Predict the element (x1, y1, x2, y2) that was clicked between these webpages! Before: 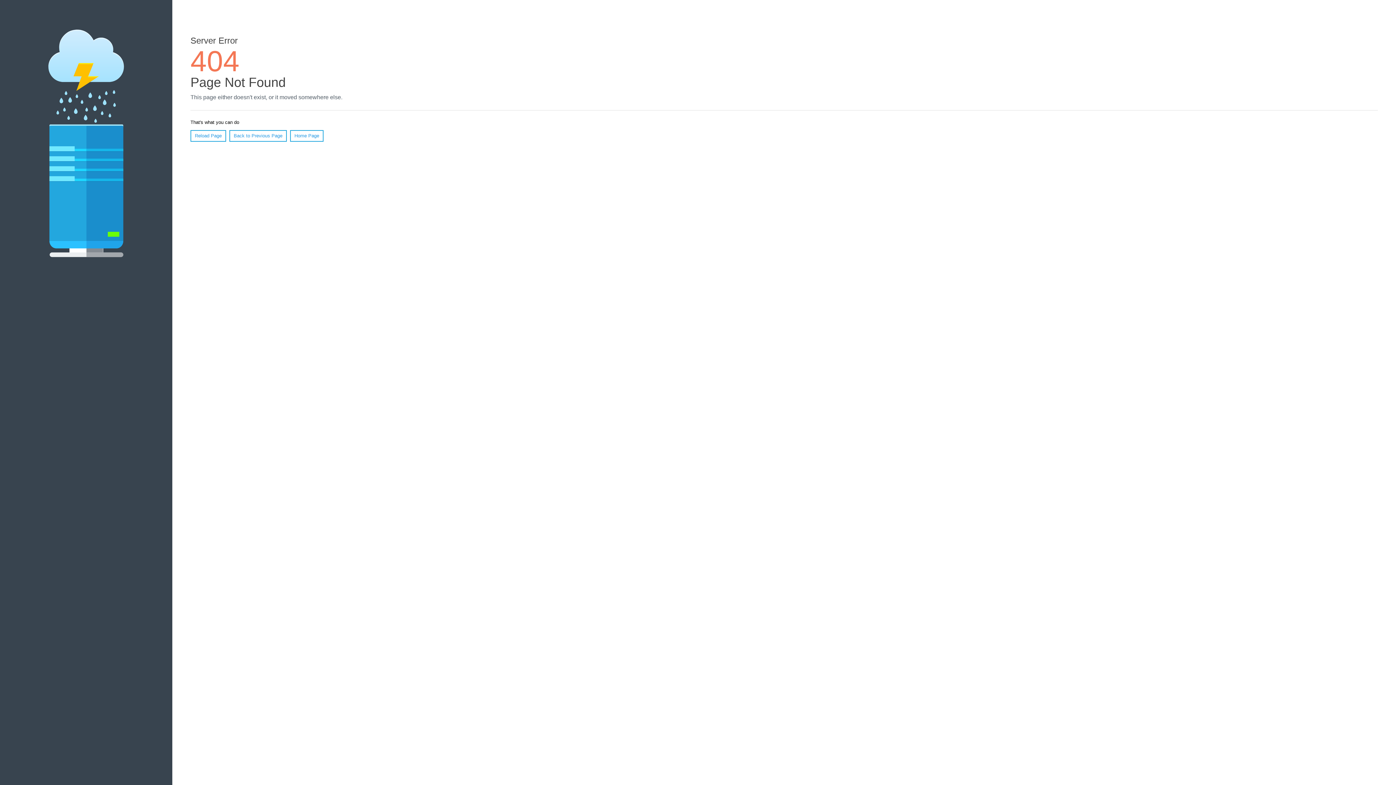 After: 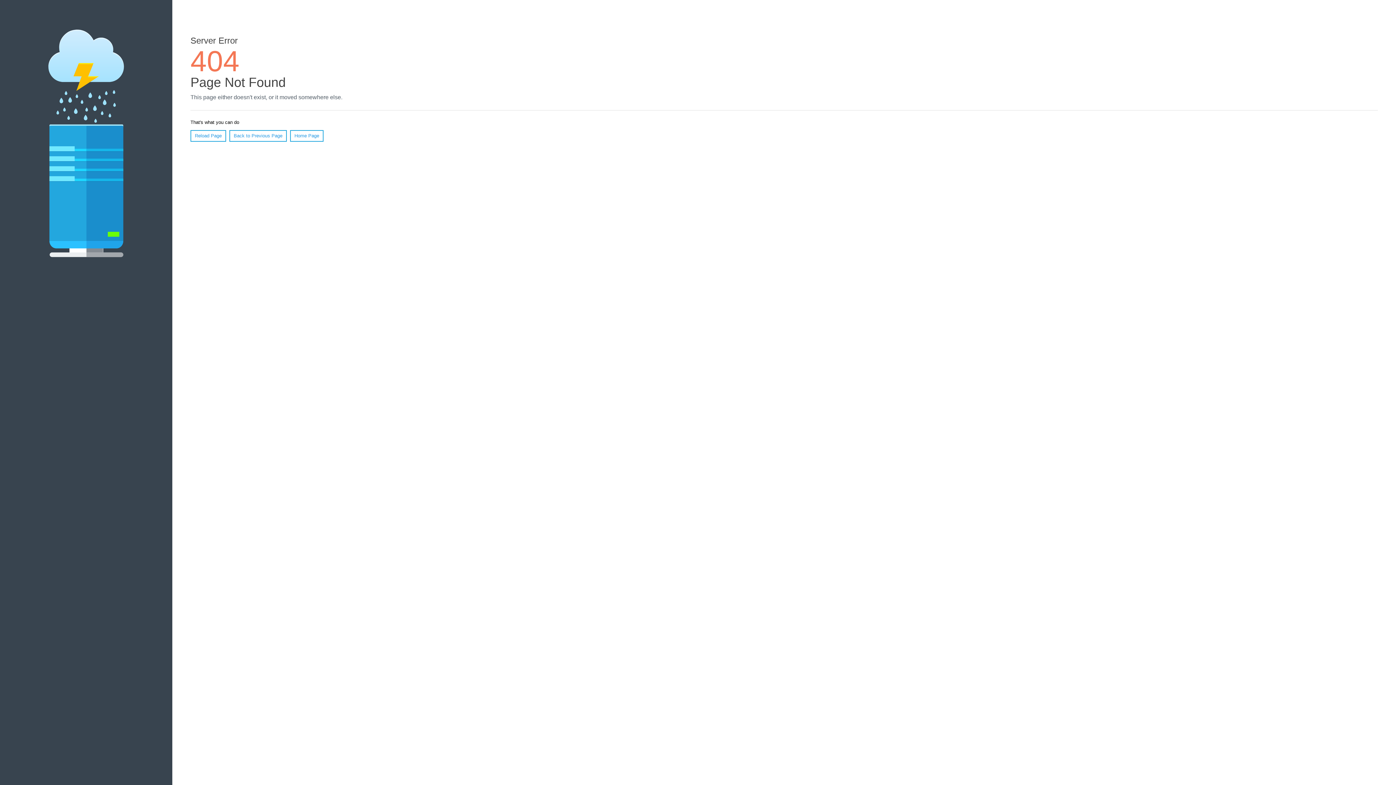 Action: bbox: (190, 130, 226, 141) label: Reload Page